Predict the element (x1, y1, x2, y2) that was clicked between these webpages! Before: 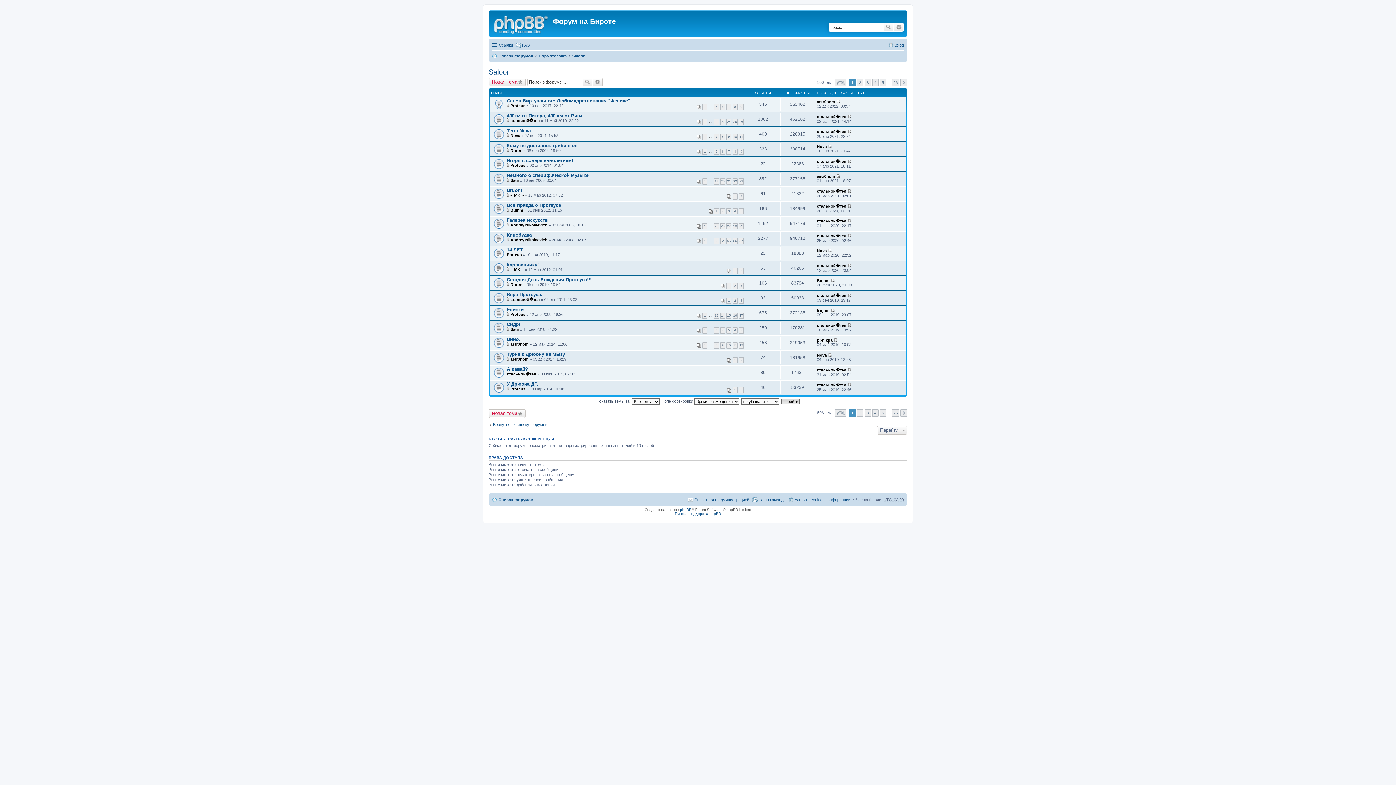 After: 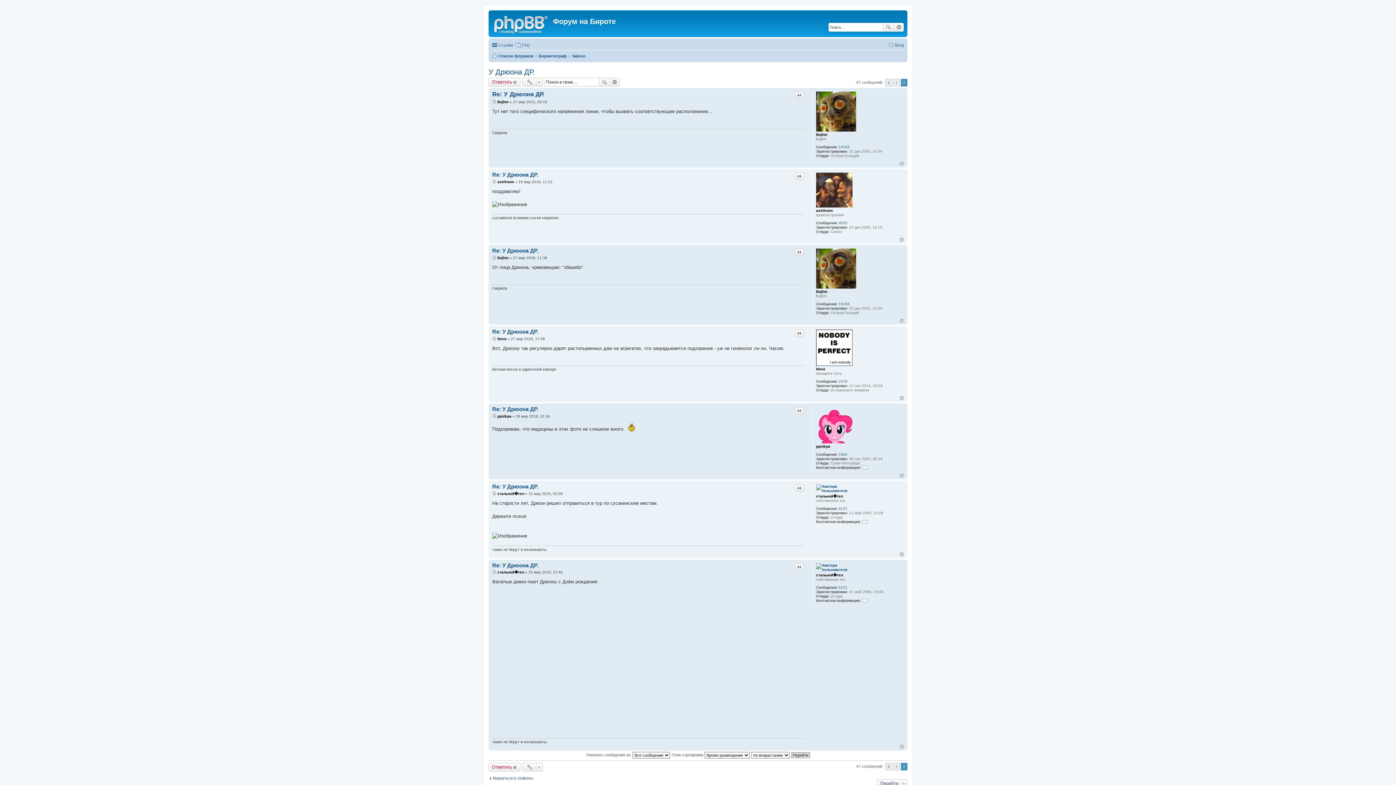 Action: label: 2 bbox: (738, 387, 744, 393)